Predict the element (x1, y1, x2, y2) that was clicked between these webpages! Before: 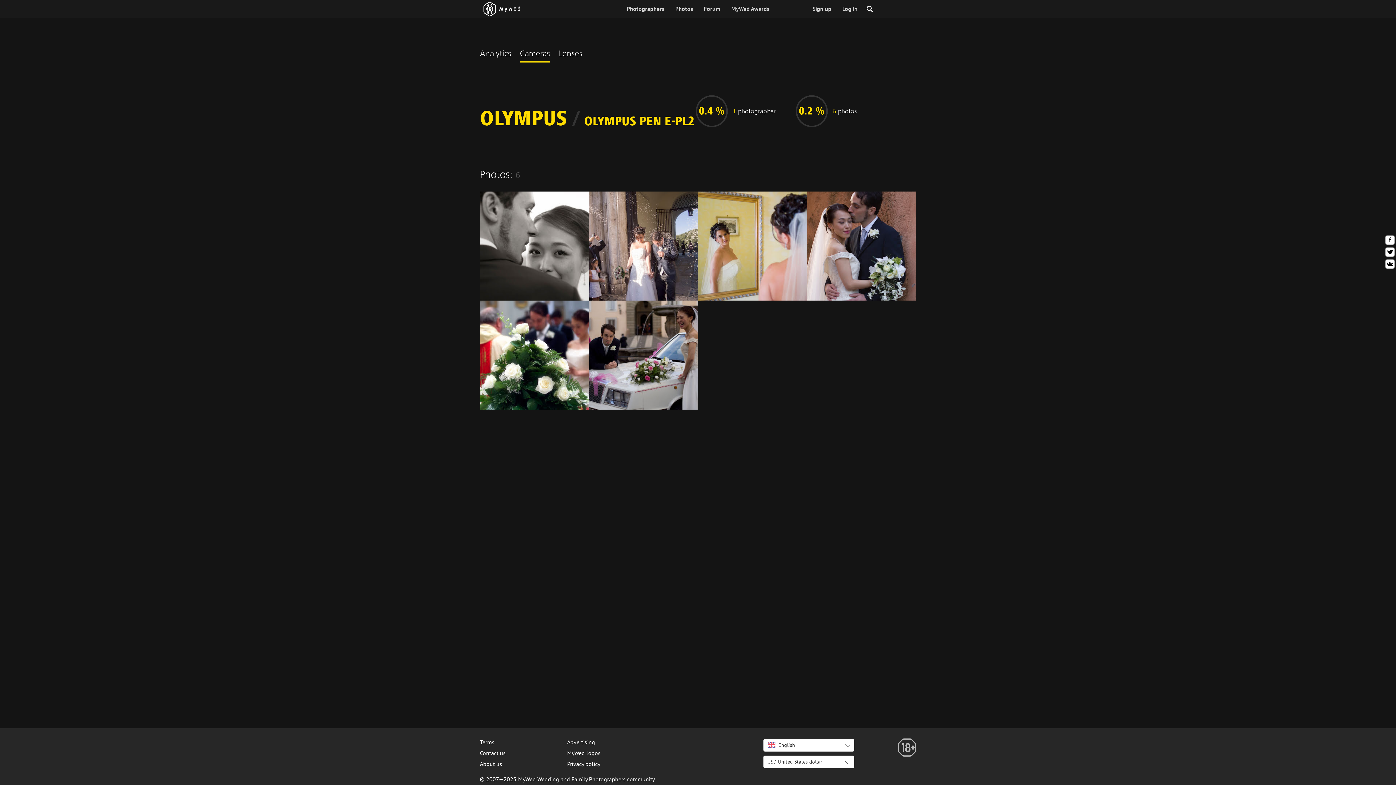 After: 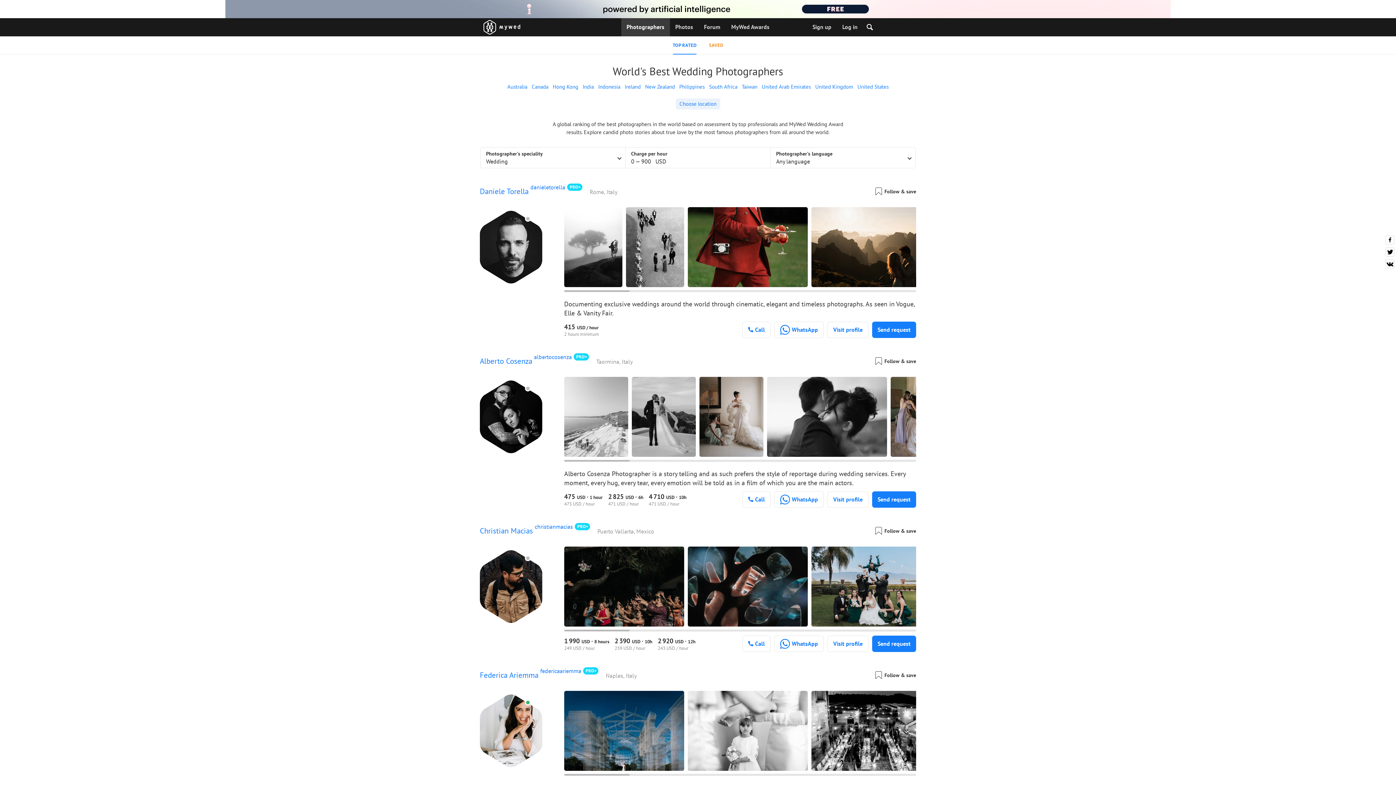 Action: bbox: (621, 0, 670, 18) label: Photographers